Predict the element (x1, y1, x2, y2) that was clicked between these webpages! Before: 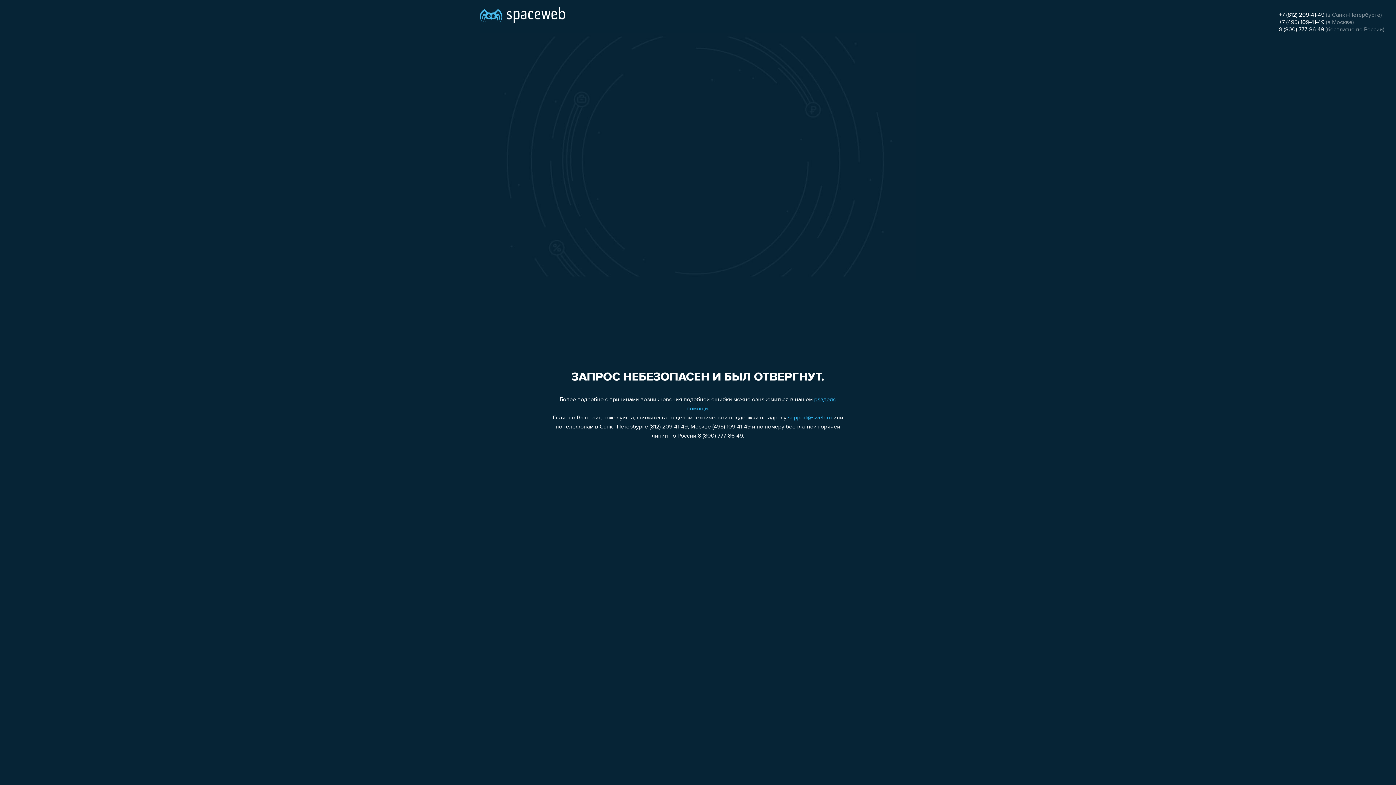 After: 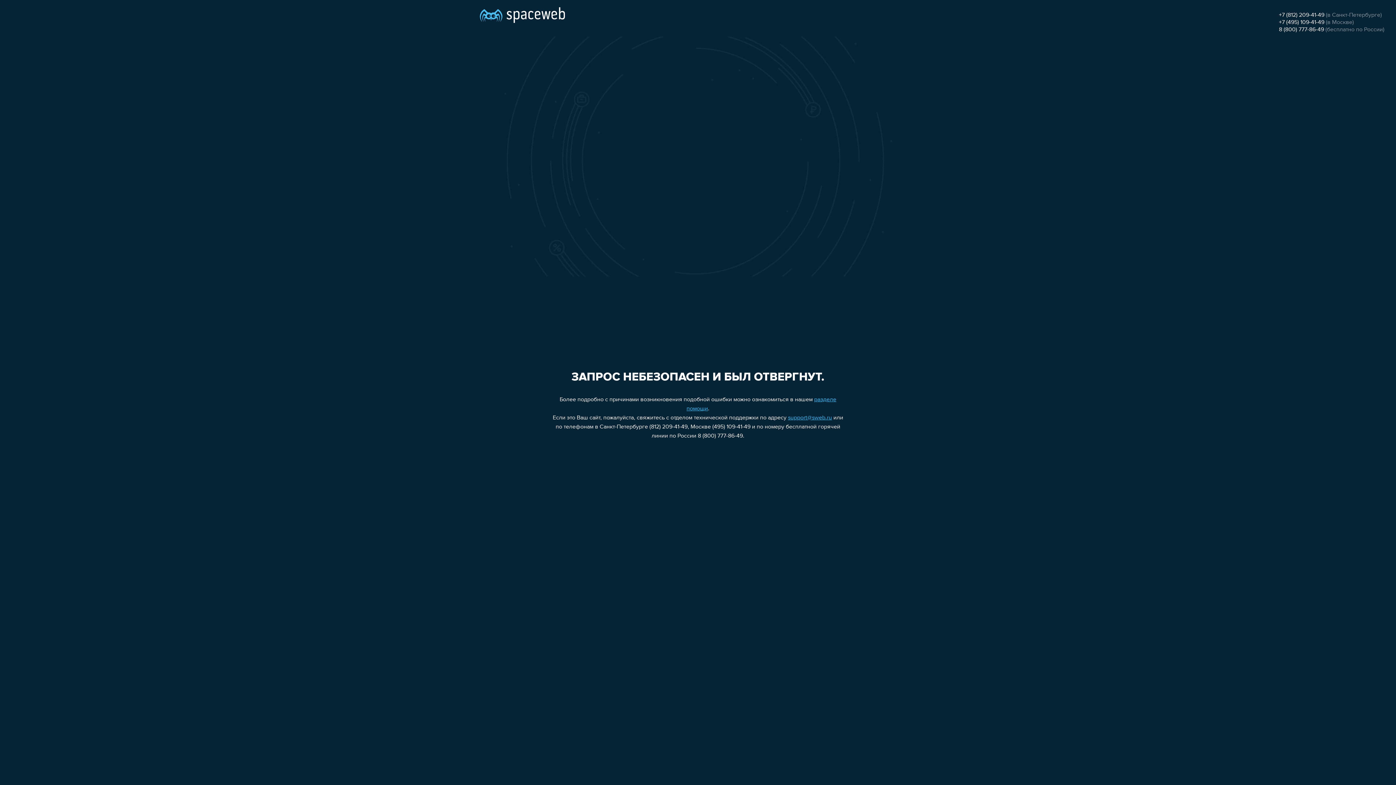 Action: label: +7 (812) 209-41-49 bbox: (1279, 12, 1324, 18)